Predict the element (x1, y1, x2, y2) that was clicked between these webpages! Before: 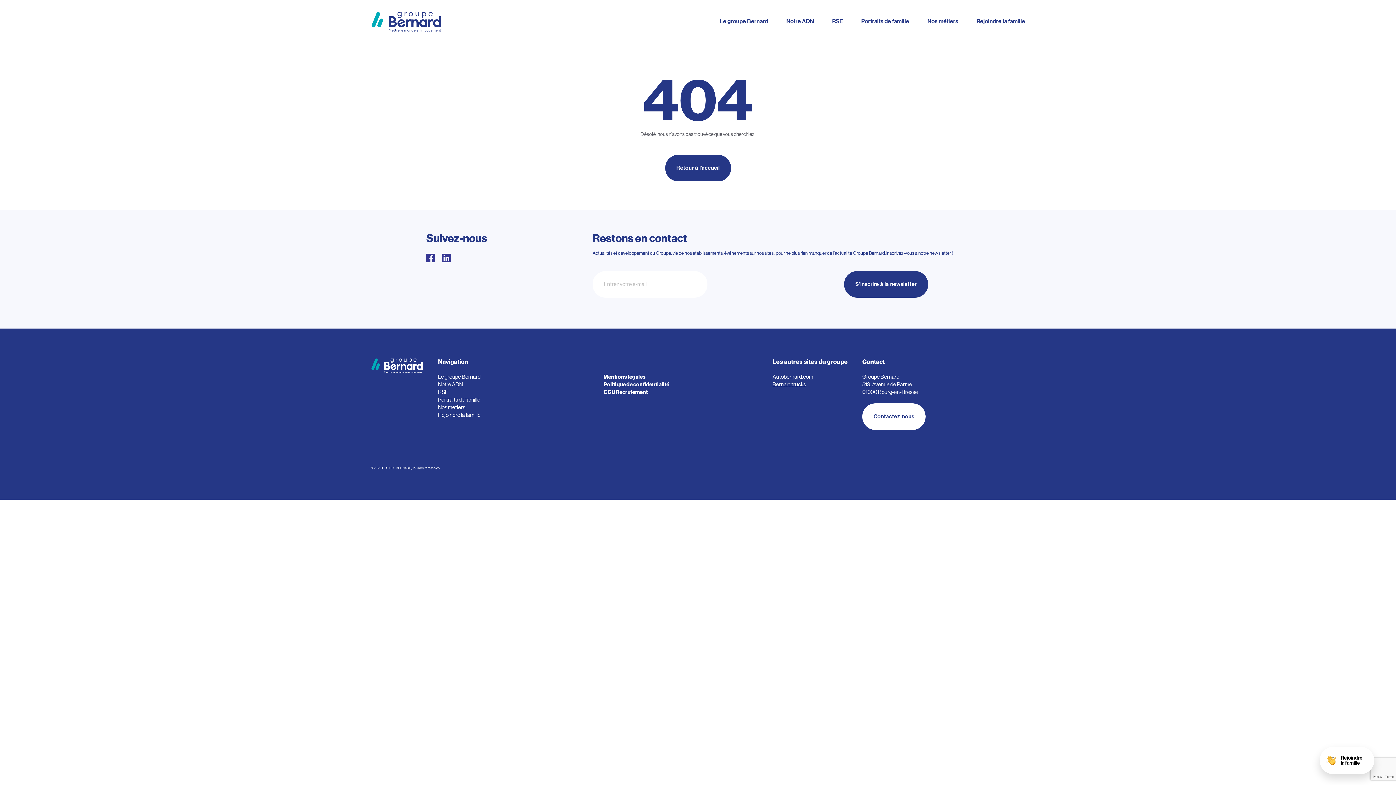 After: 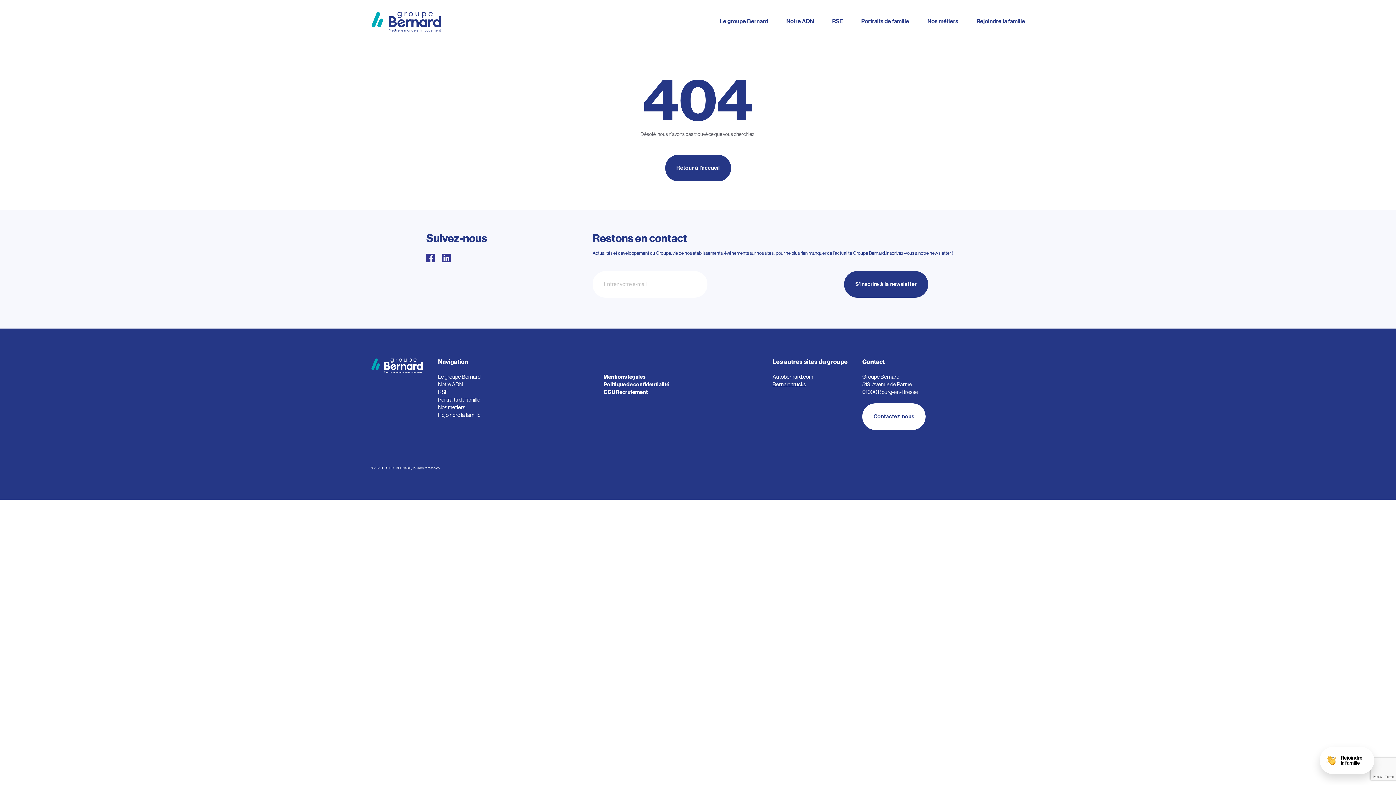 Action: bbox: (426, 253, 435, 262)